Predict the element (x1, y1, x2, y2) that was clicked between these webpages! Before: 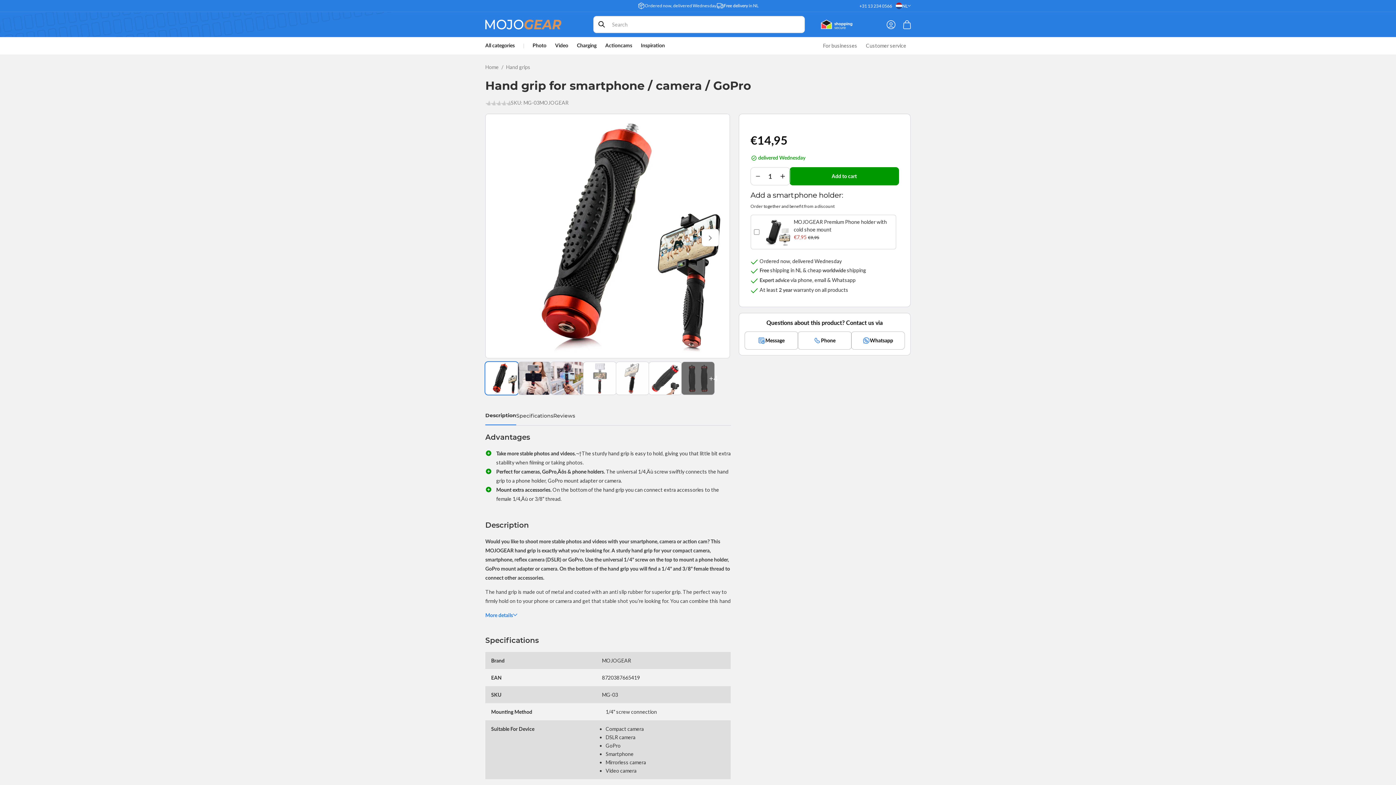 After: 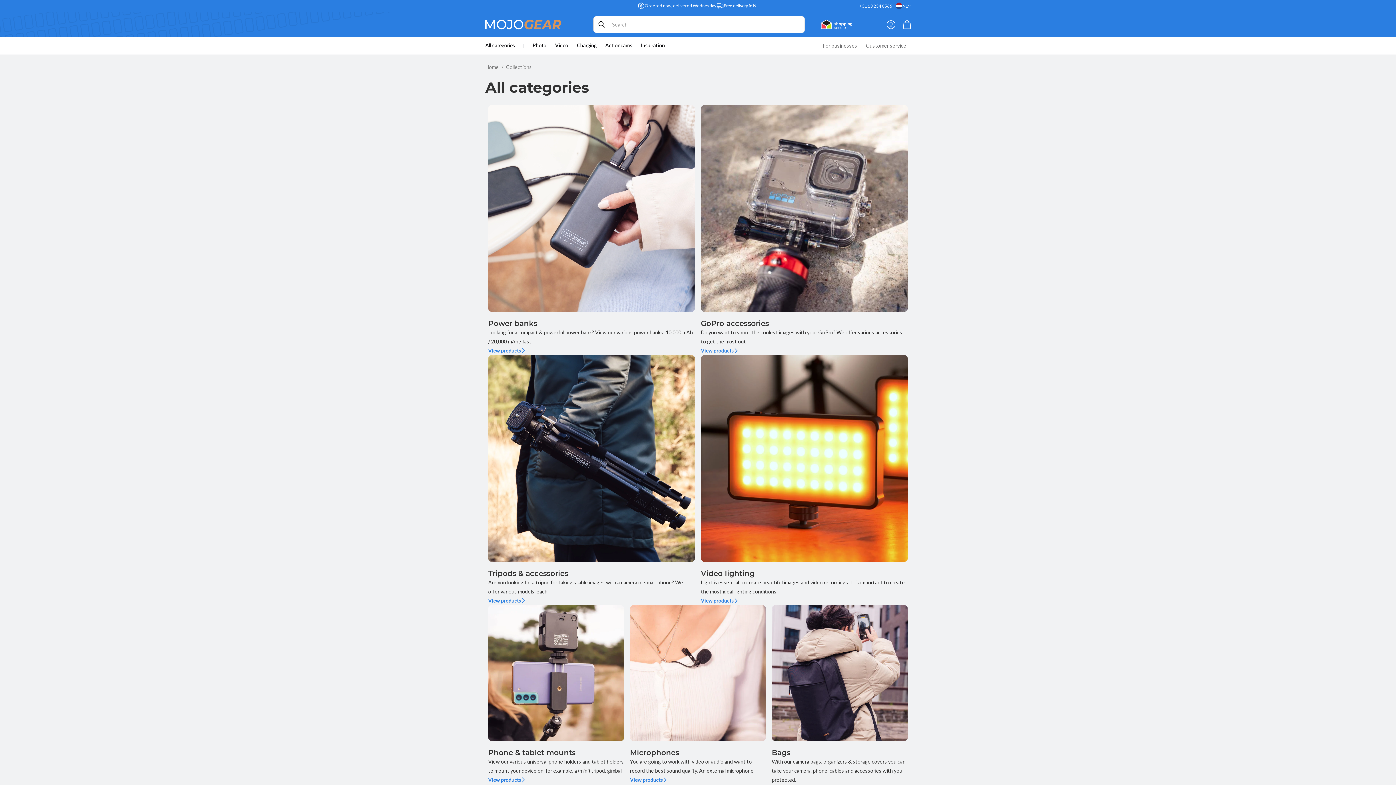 Action: label: All categories bbox: (485, 37, 514, 54)